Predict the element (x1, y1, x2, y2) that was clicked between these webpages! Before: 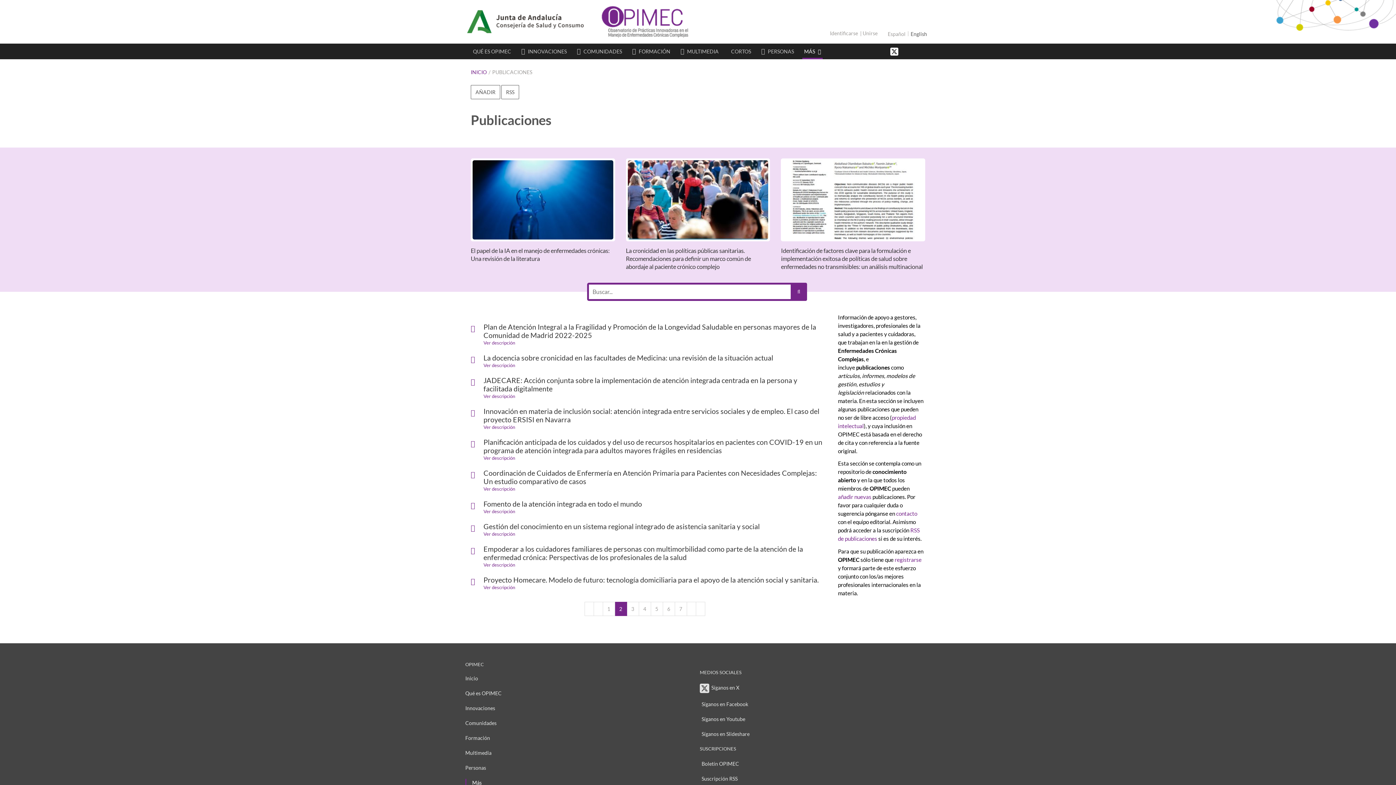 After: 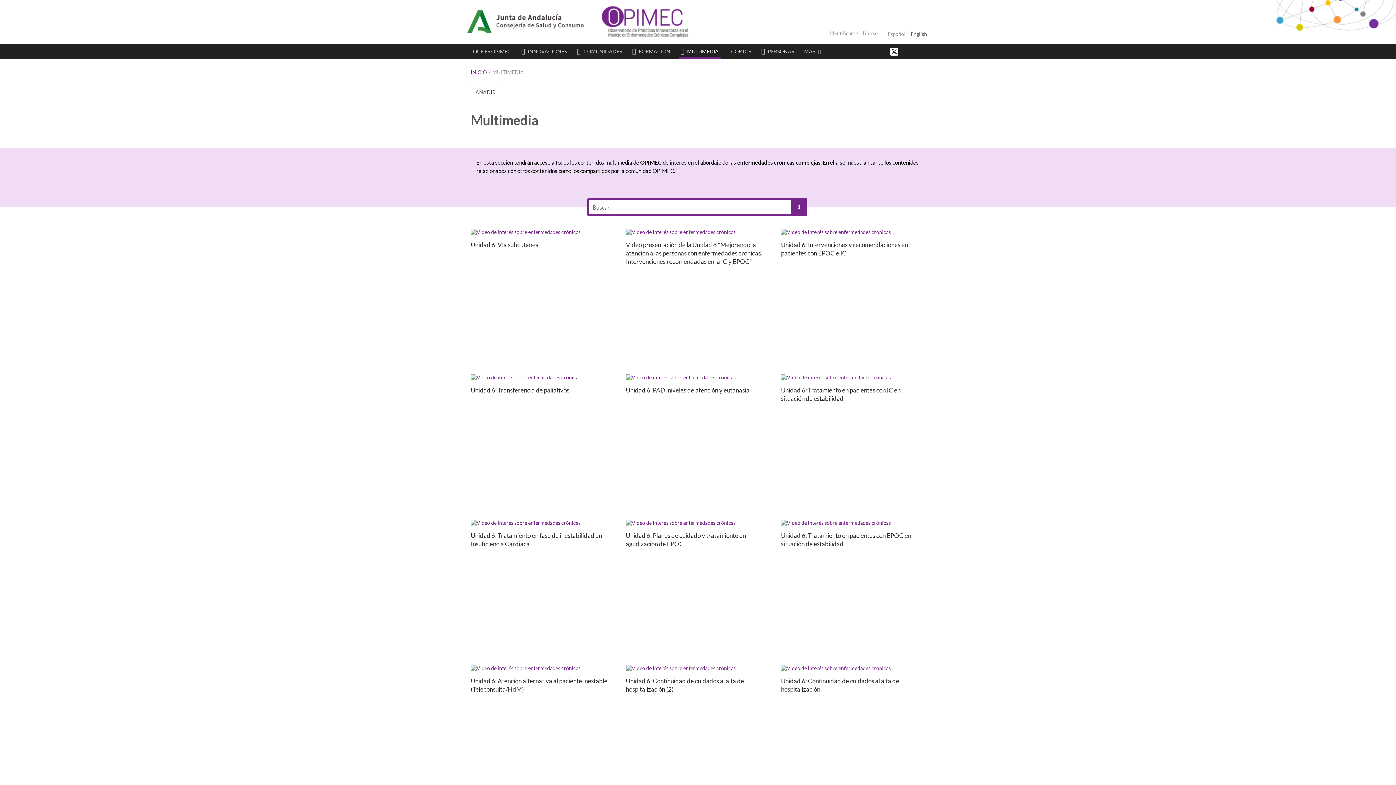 Action: bbox: (465, 749, 491, 756) label: Multimedia